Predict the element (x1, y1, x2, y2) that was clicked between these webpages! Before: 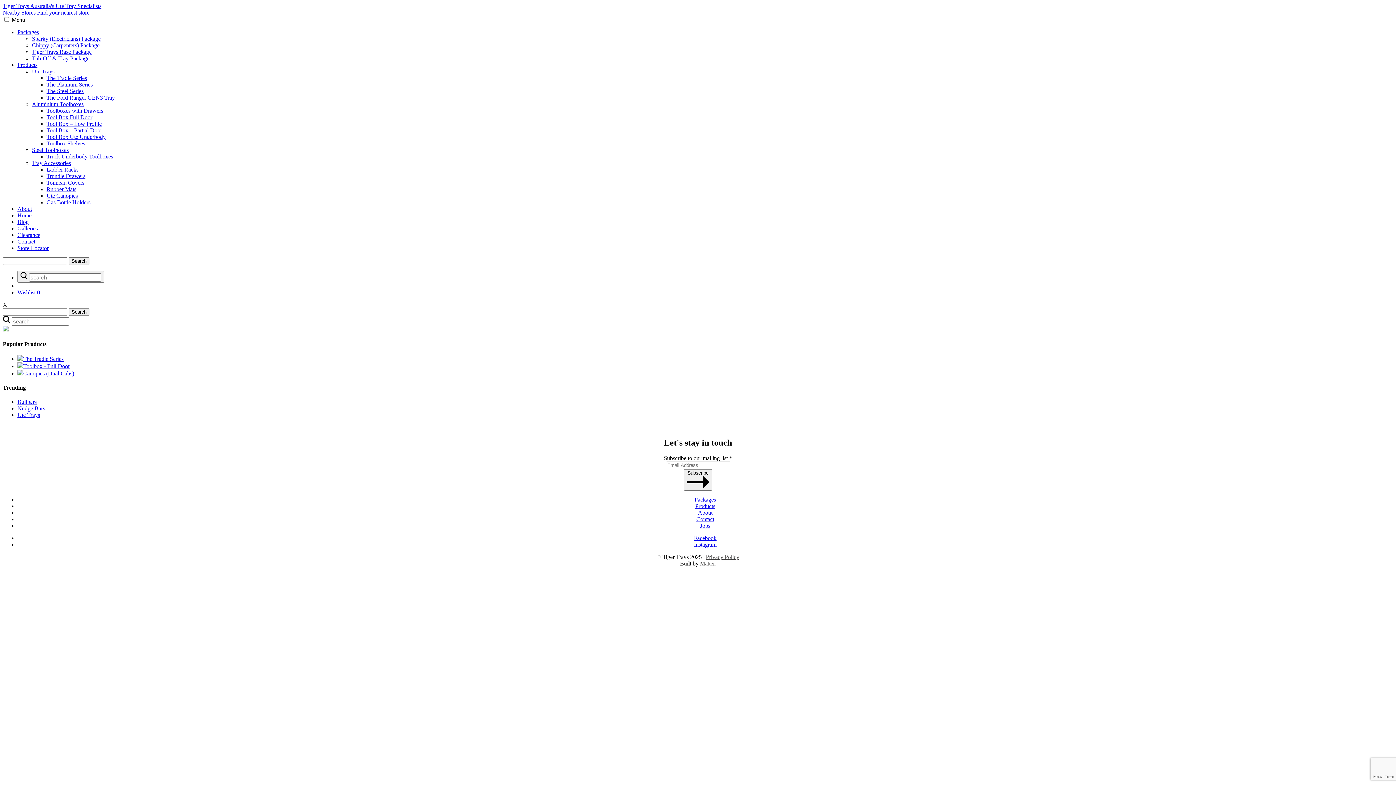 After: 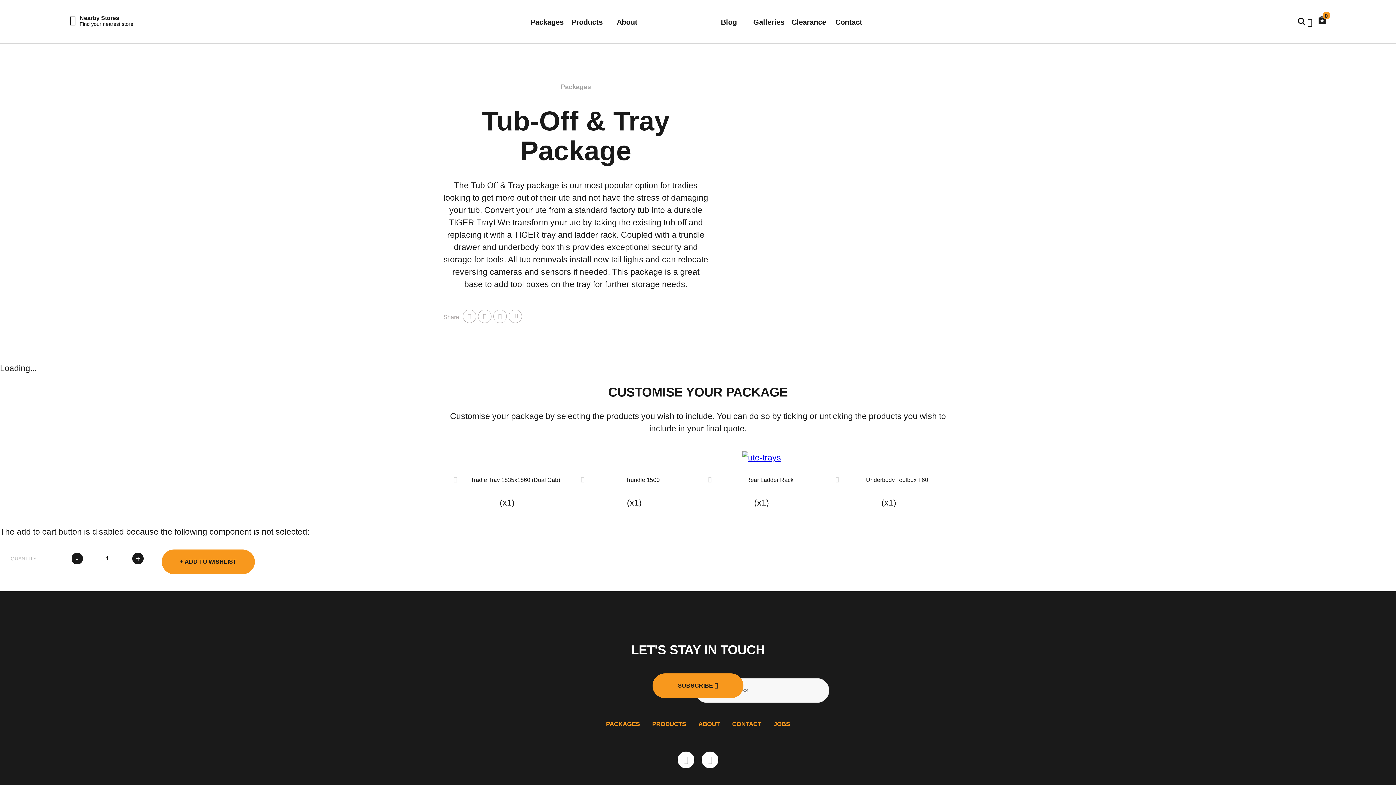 Action: bbox: (32, 55, 89, 61) label: Tub-Off & Tray Package